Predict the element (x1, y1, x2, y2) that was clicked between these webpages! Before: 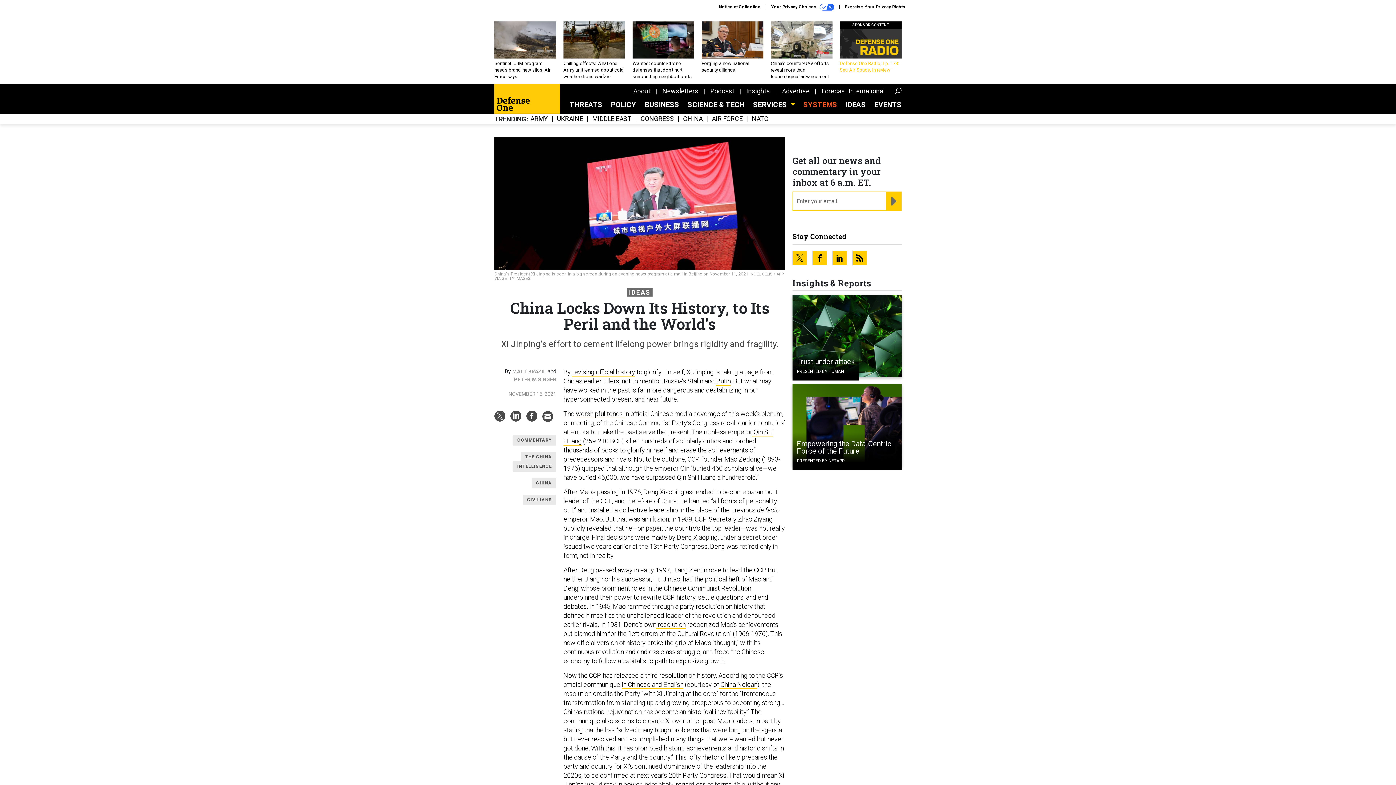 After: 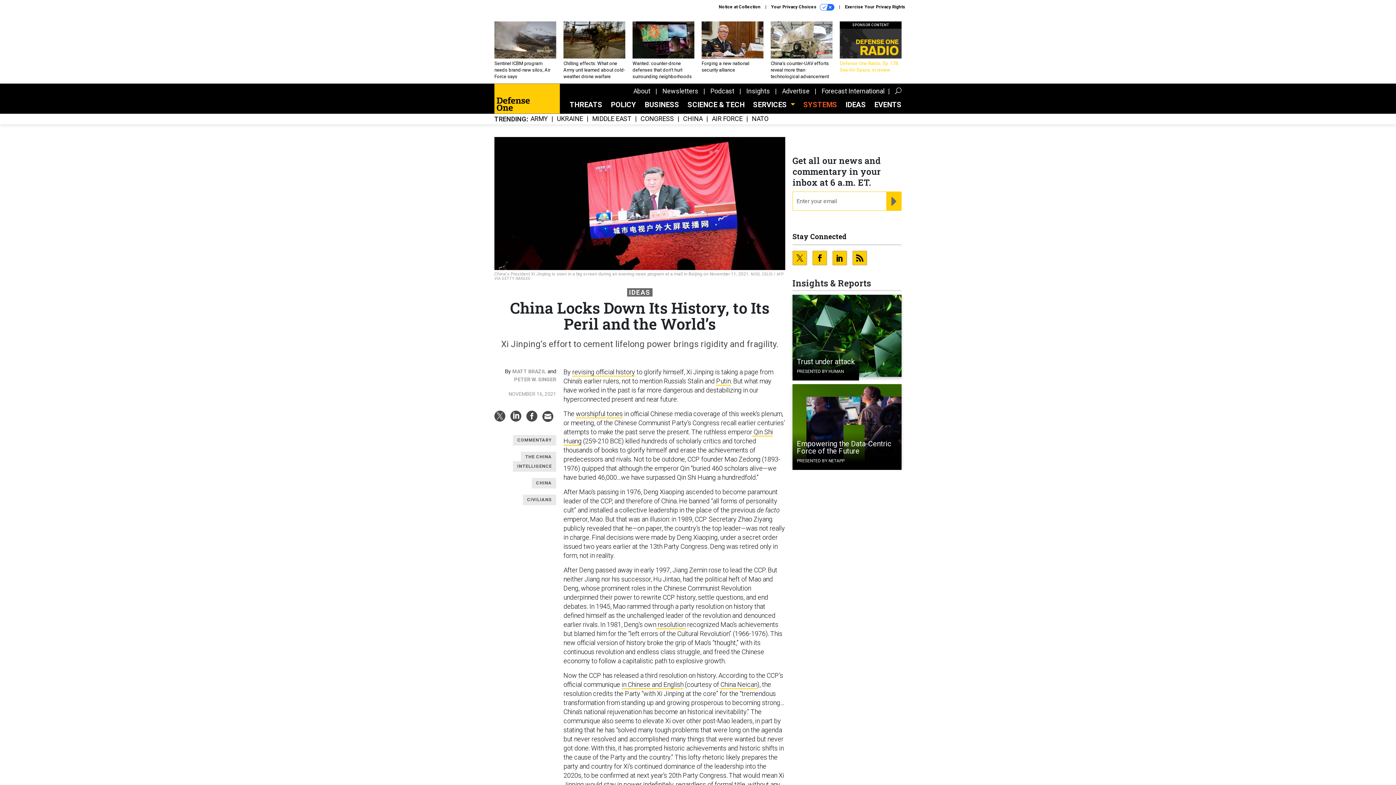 Action: bbox: (792, 251, 807, 260)